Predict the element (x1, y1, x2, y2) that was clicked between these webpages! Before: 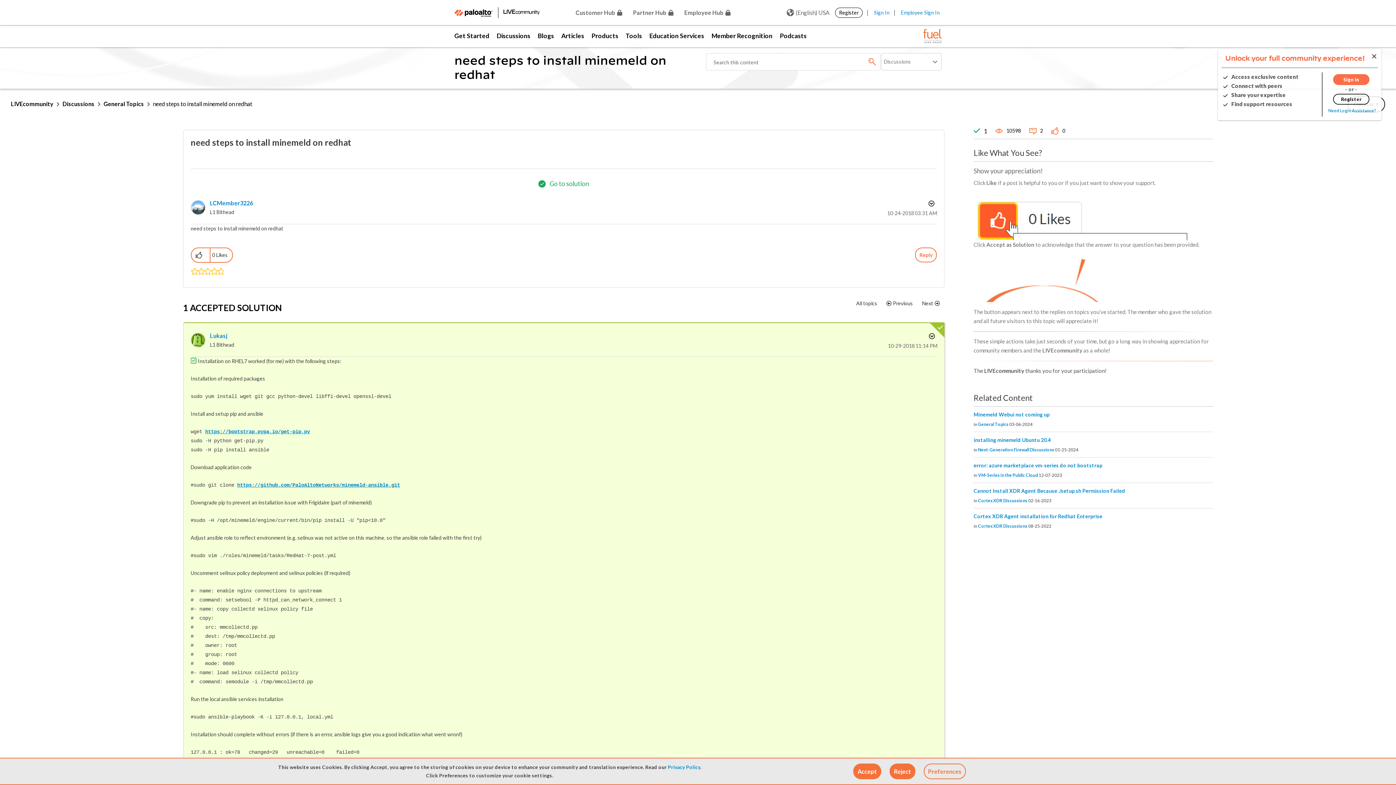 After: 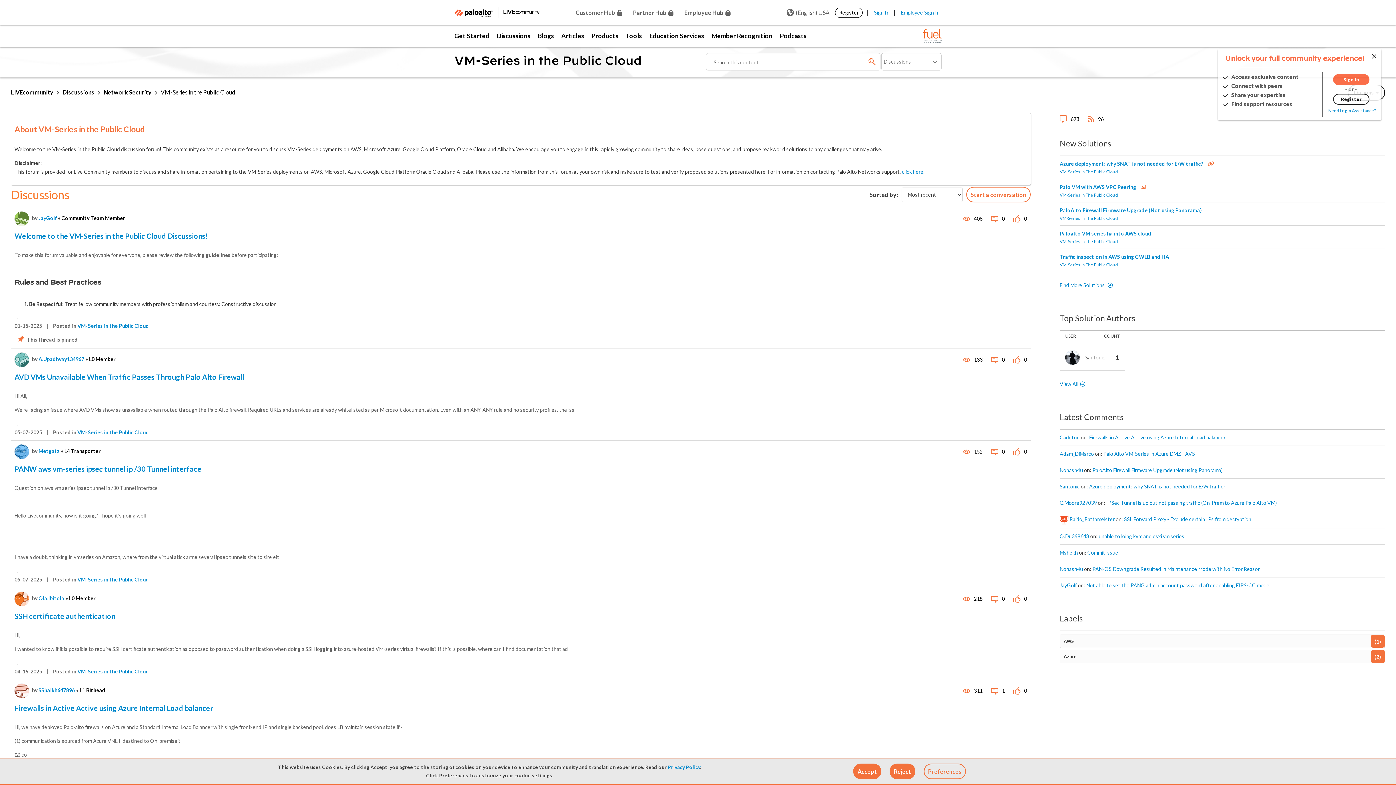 Action: bbox: (978, 472, 1038, 478) label: VM-Series in the Public Cloud